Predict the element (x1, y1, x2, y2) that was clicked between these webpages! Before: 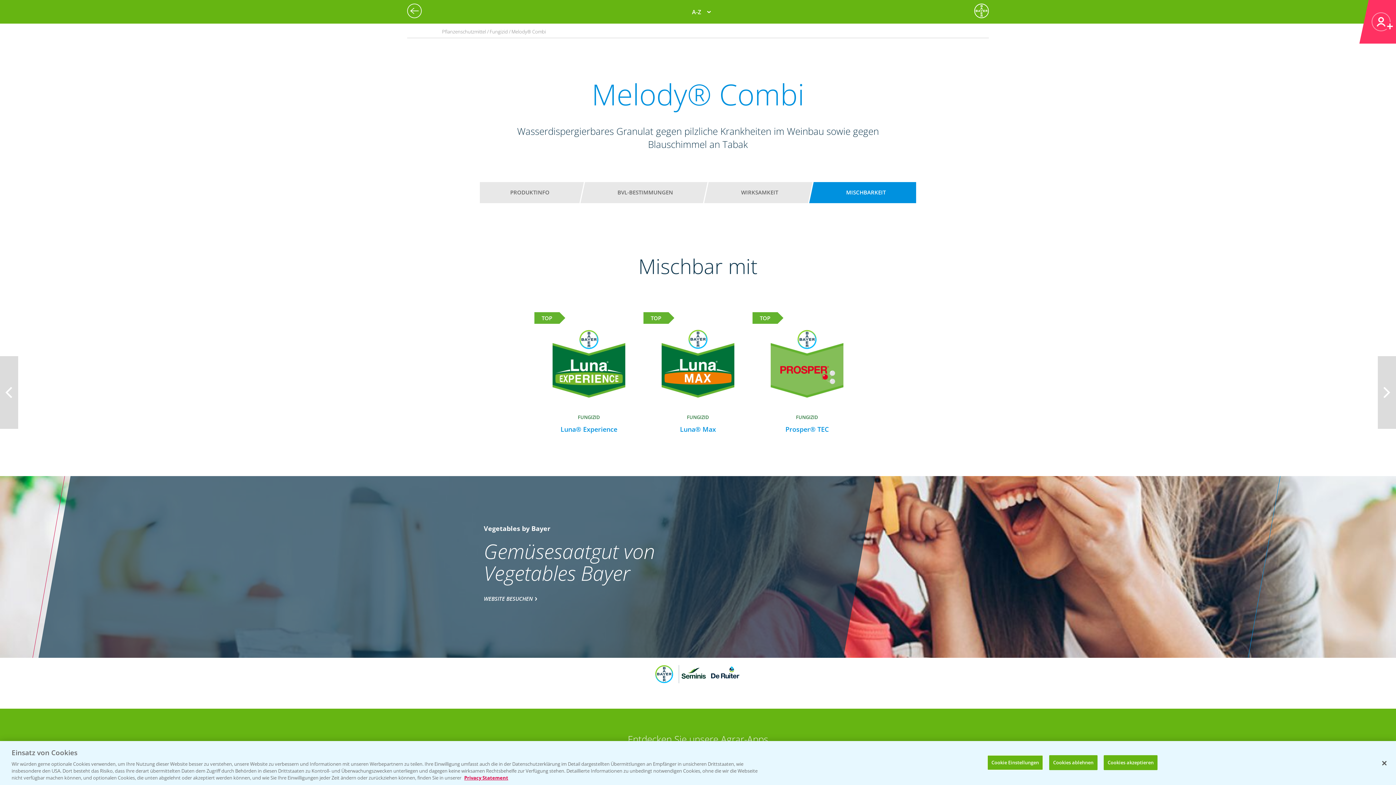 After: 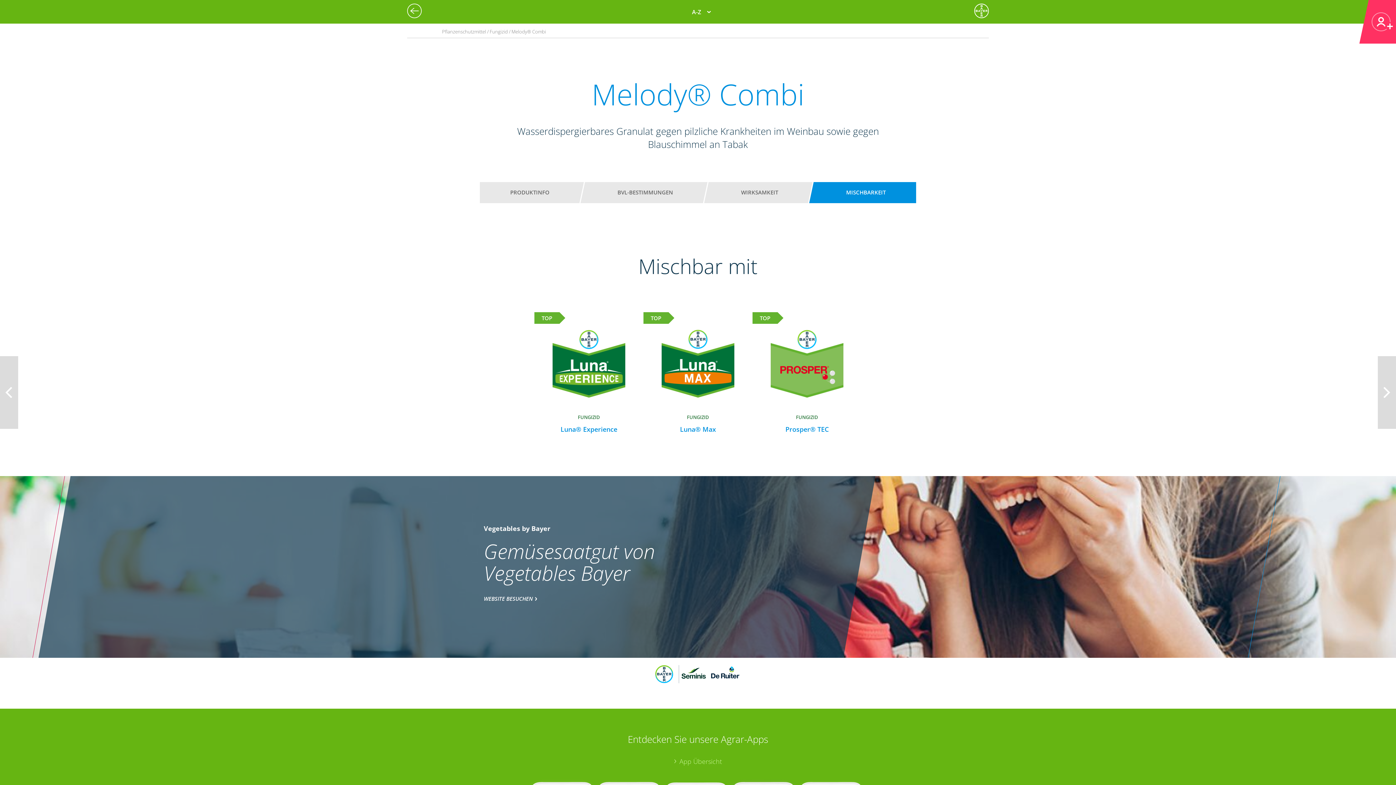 Action: label: Cookies akzeptieren bbox: (1103, 755, 1157, 770)